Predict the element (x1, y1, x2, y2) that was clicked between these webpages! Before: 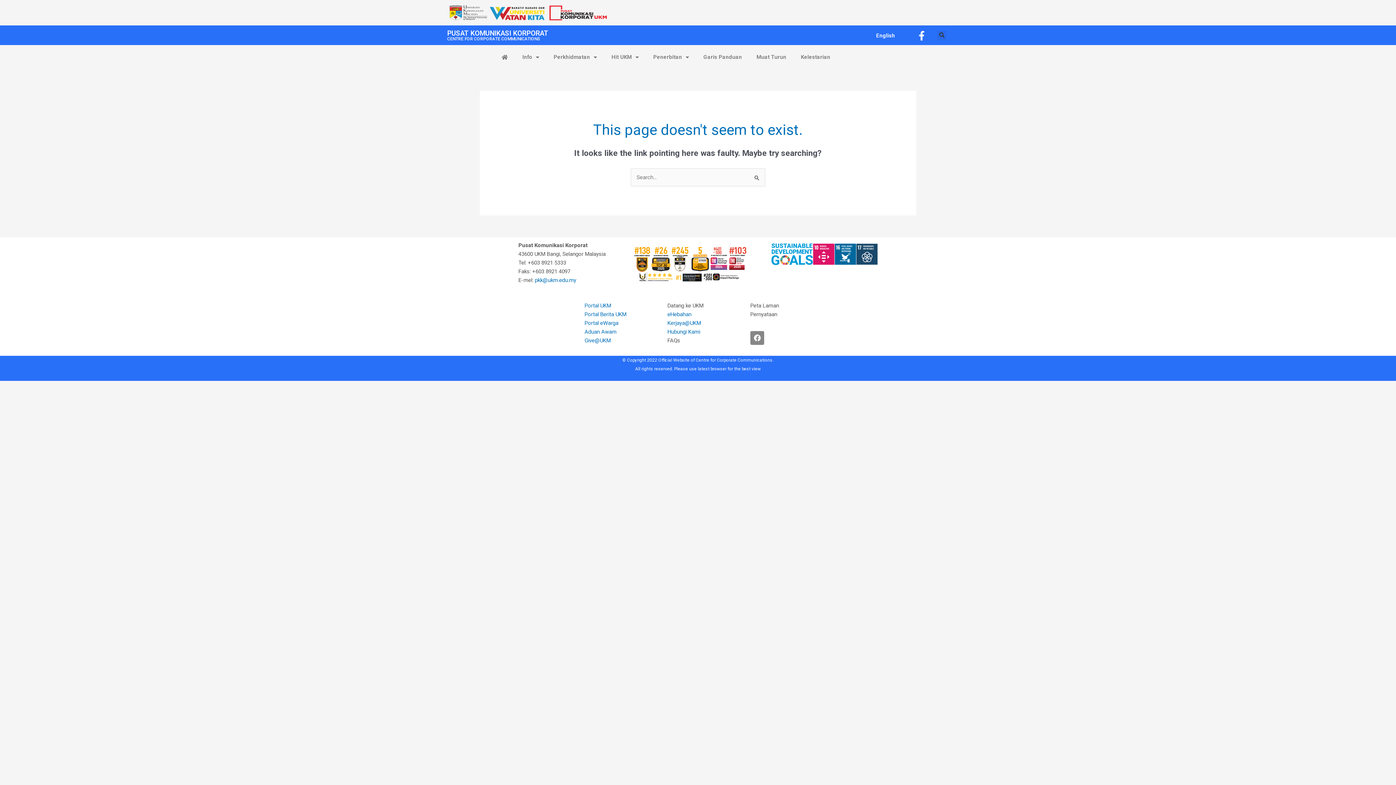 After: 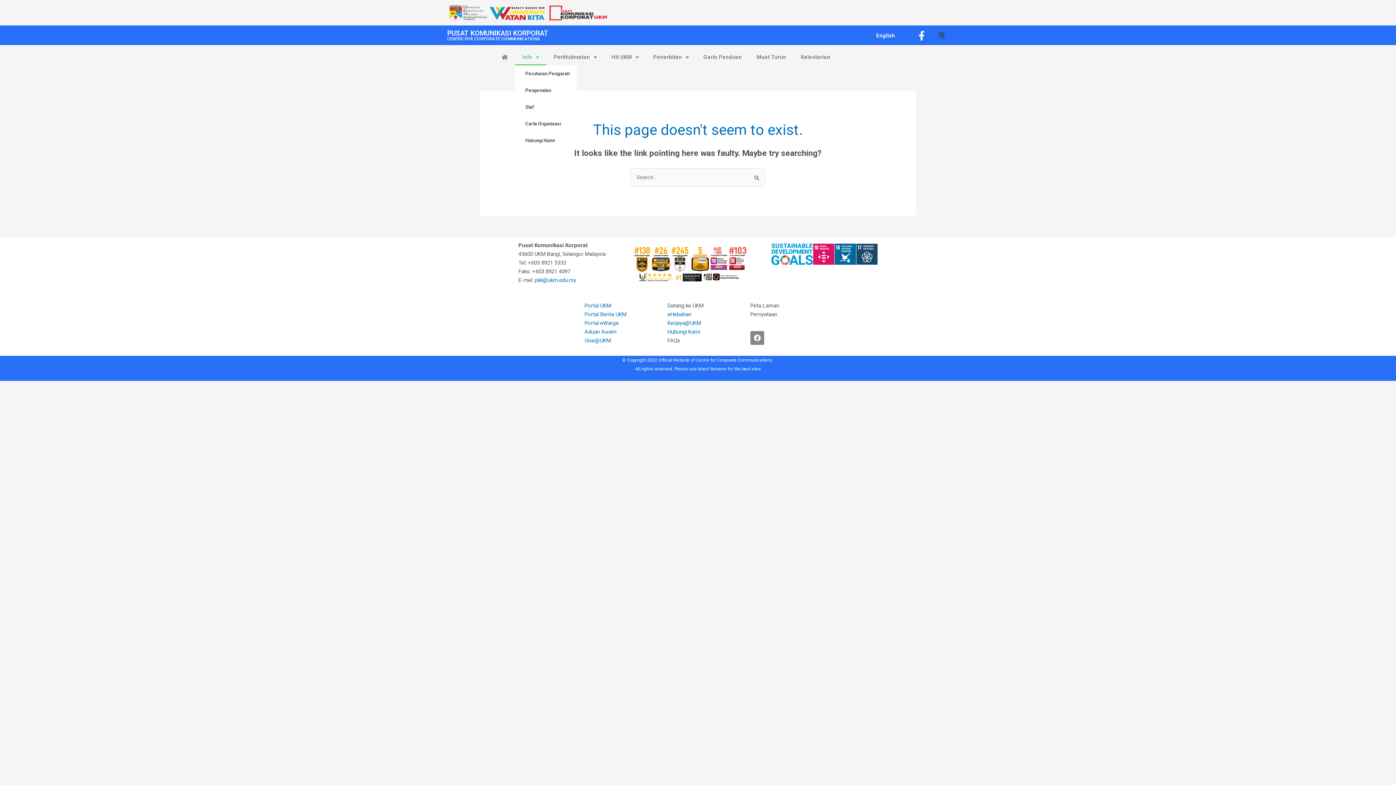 Action: label: Info bbox: (515, 48, 546, 65)